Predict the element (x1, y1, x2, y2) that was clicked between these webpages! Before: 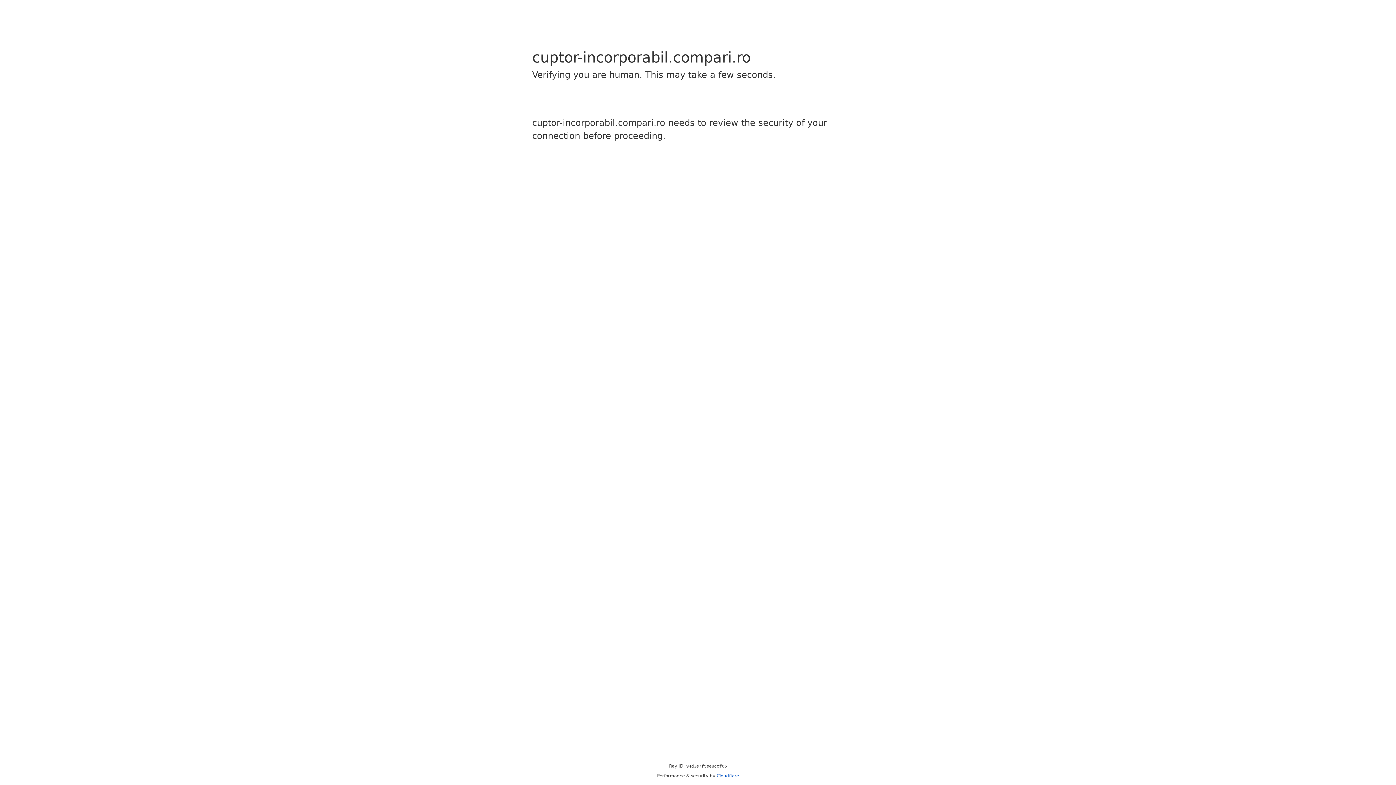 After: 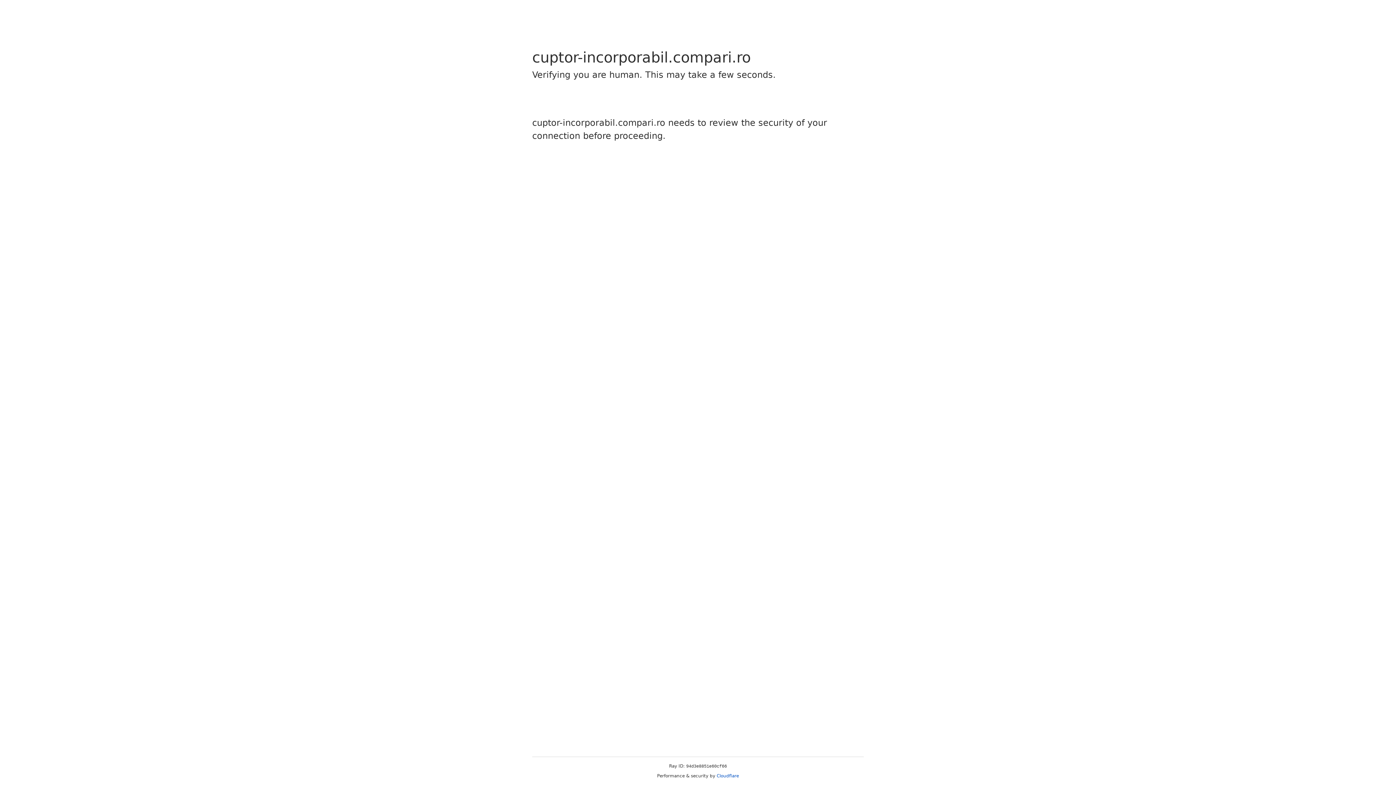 Action: bbox: (716, 773, 739, 778) label: Cloudflare